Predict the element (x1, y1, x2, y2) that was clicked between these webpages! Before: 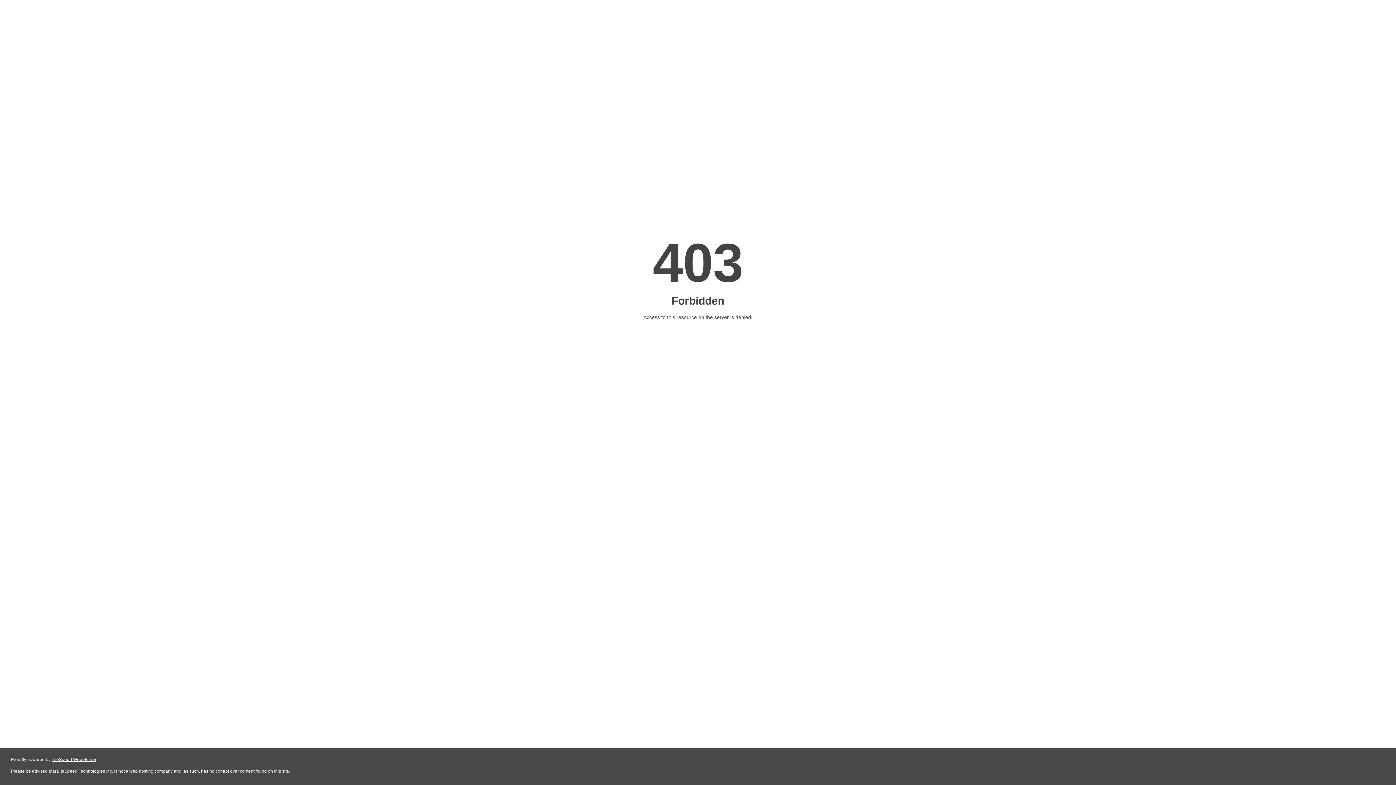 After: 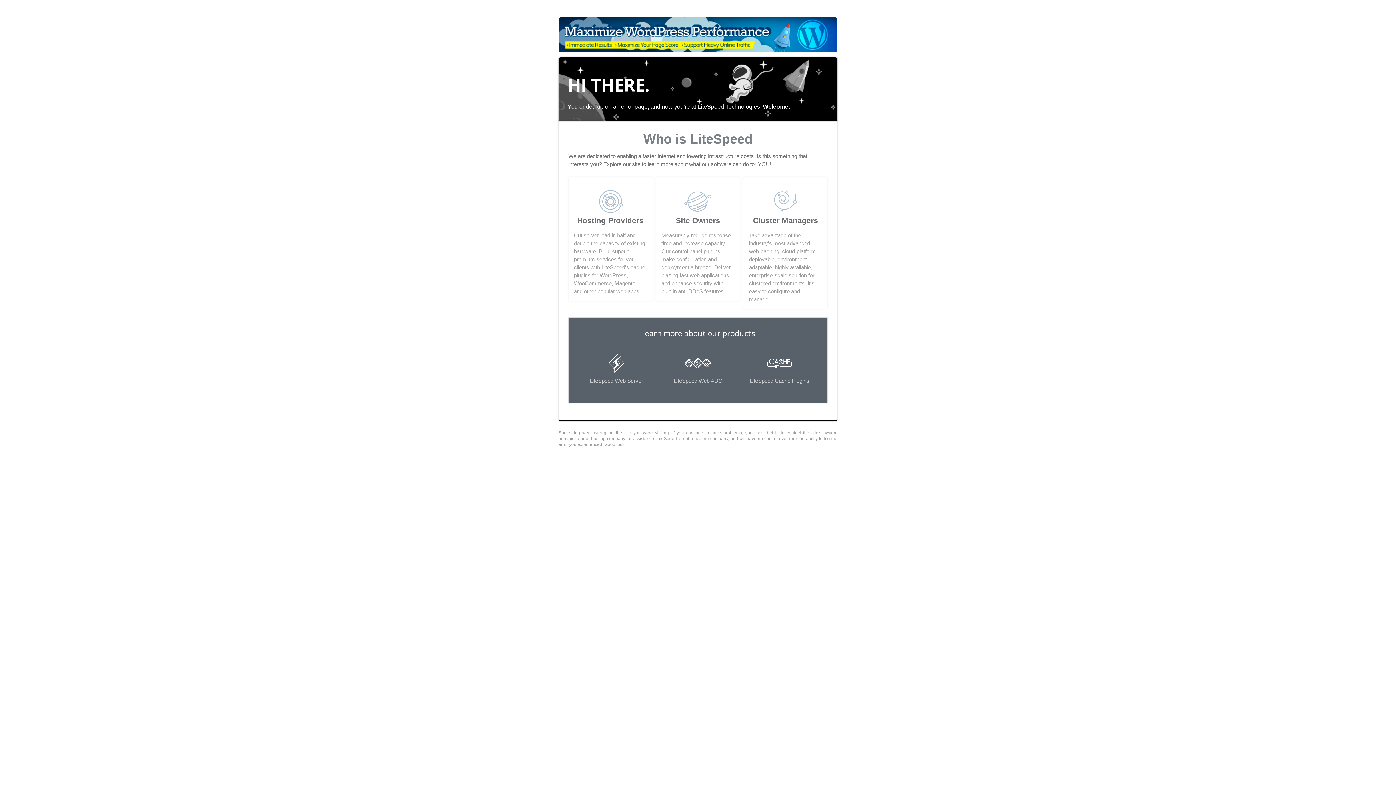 Action: label: LiteSpeed Web Server bbox: (51, 757, 96, 762)